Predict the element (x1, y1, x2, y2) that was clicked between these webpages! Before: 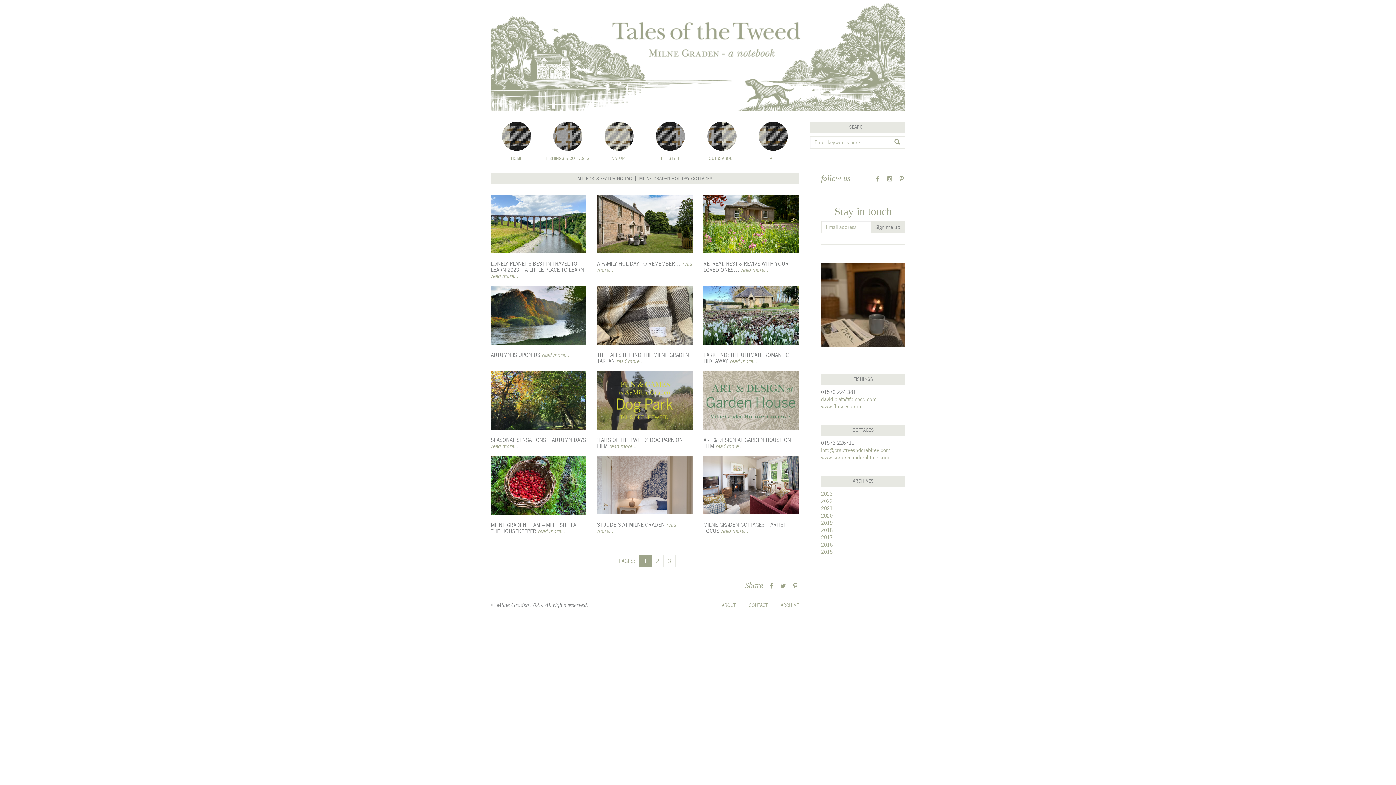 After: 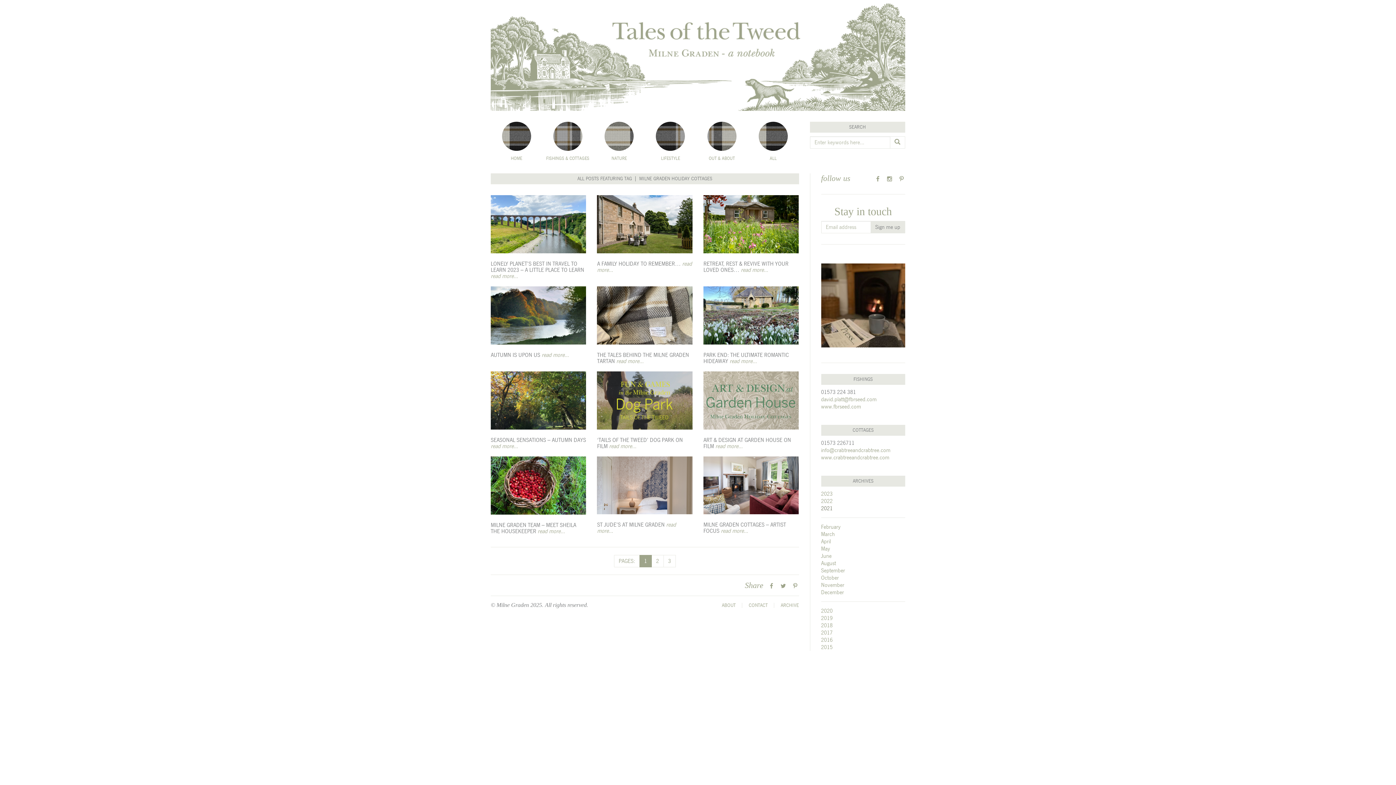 Action: label: 2021 bbox: (821, 505, 832, 511)